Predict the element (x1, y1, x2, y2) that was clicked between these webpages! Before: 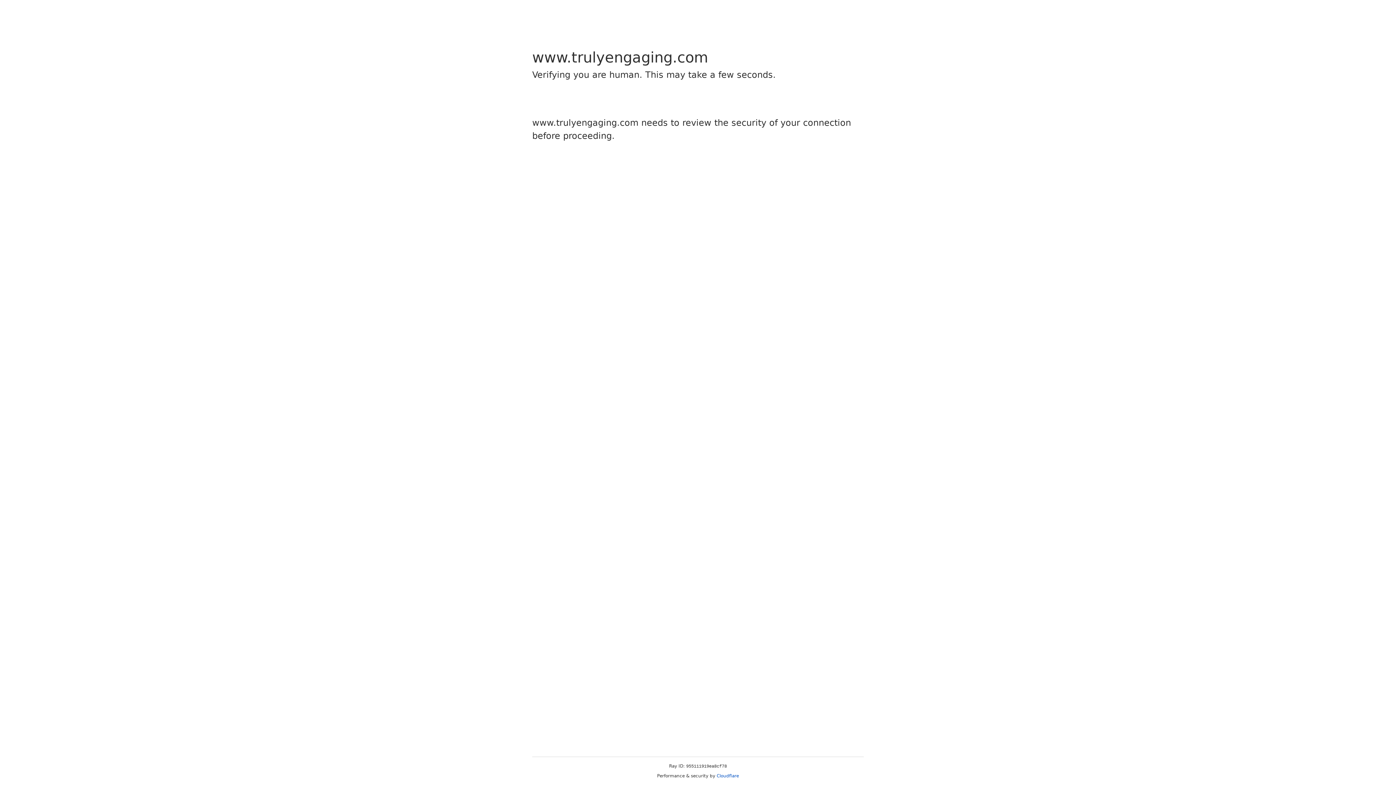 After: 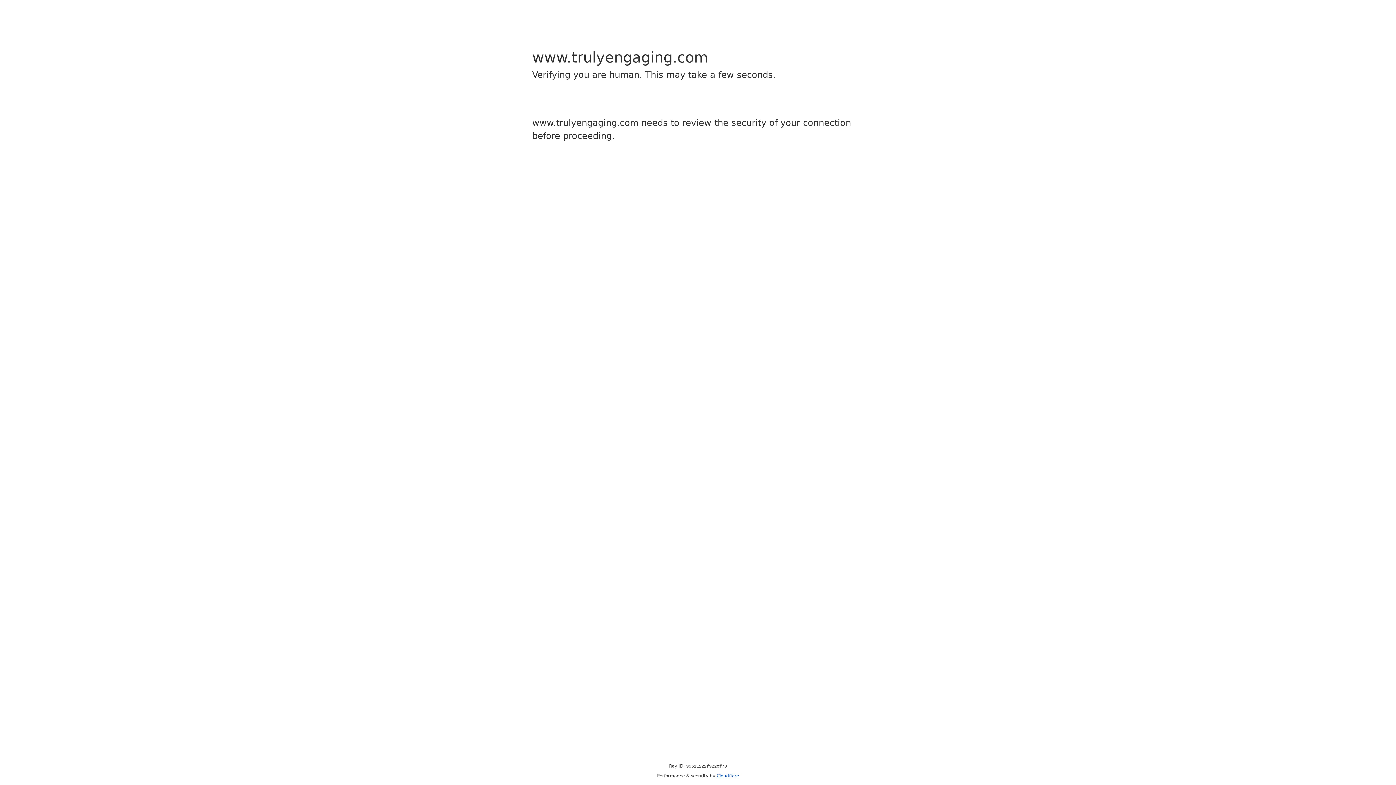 Action: bbox: (716, 773, 739, 778) label: Cloudflare